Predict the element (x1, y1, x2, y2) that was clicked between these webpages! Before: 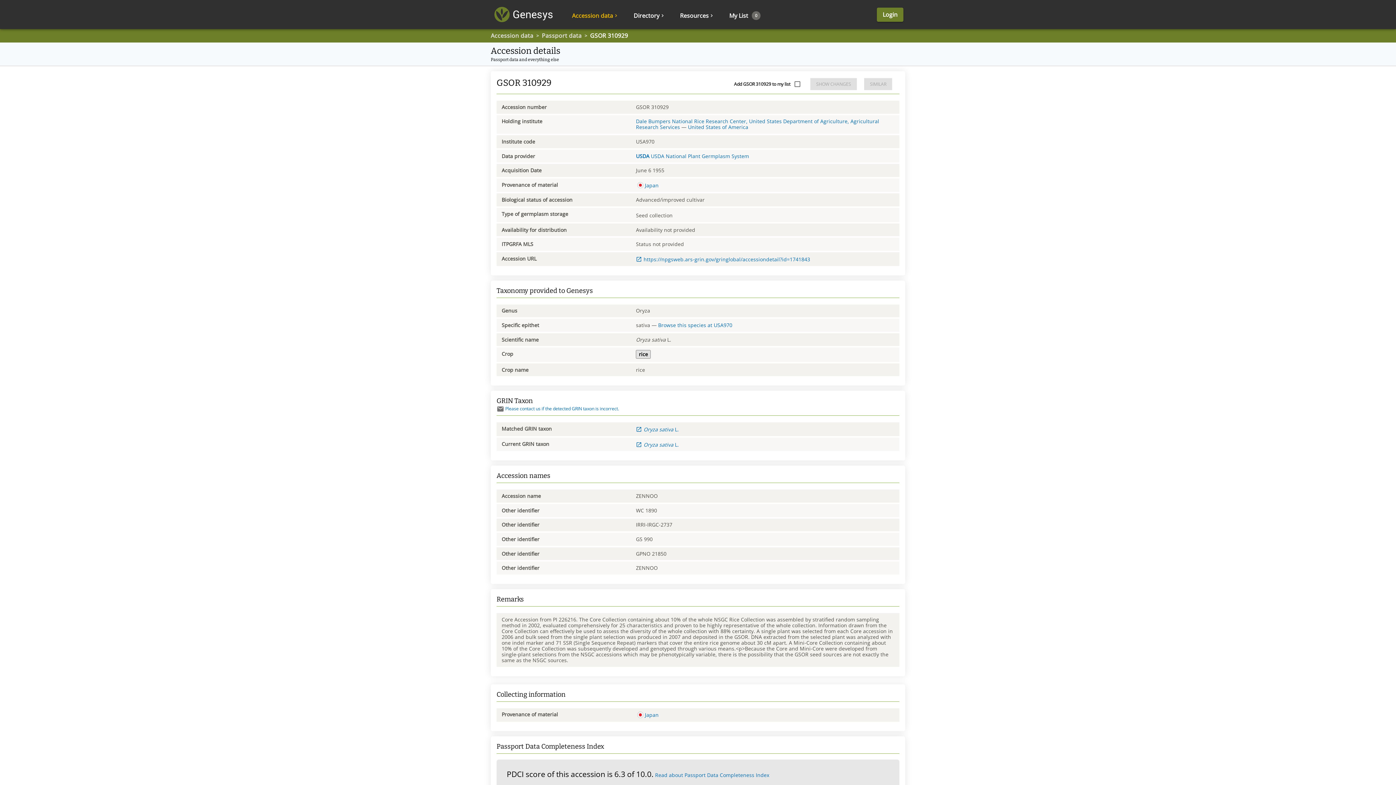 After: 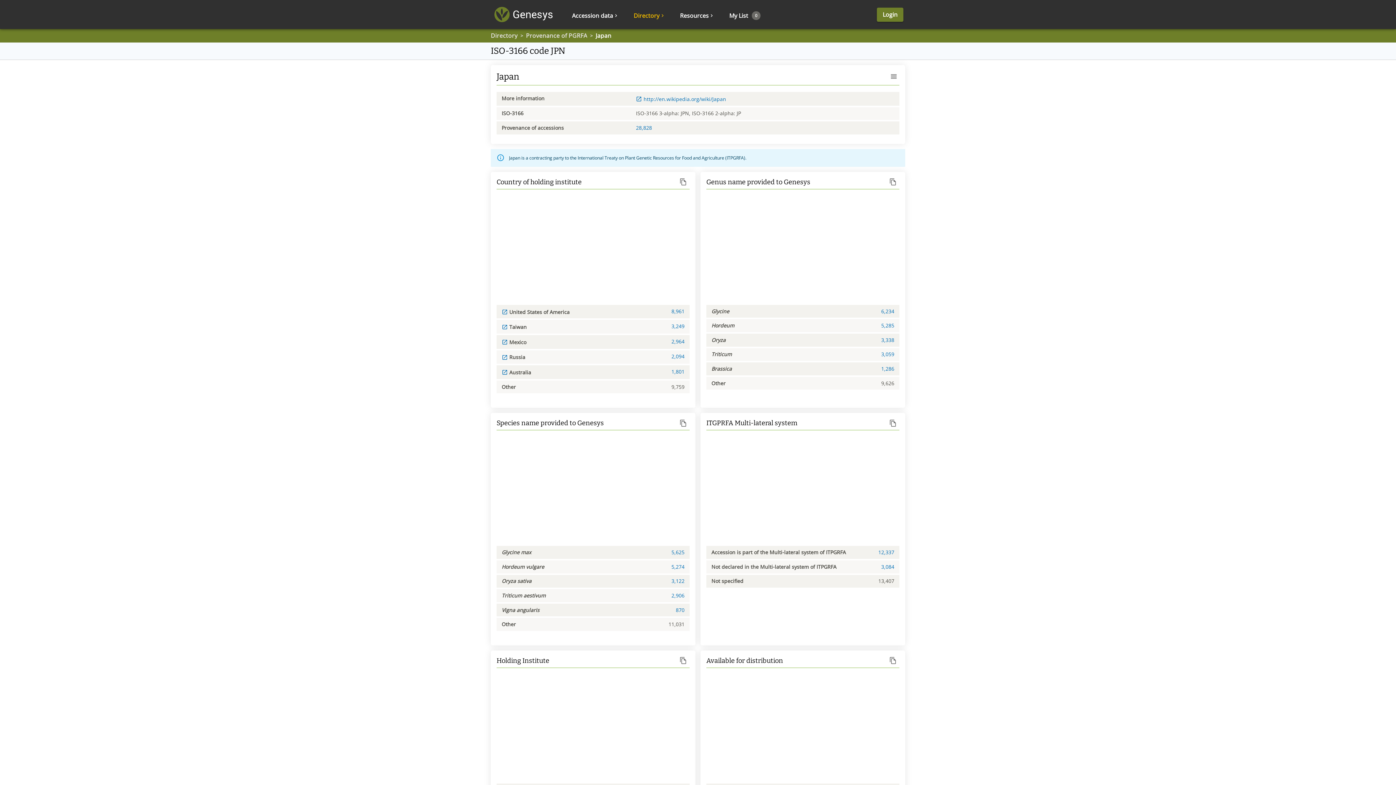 Action: bbox: (636, 711, 658, 718) label: Japan